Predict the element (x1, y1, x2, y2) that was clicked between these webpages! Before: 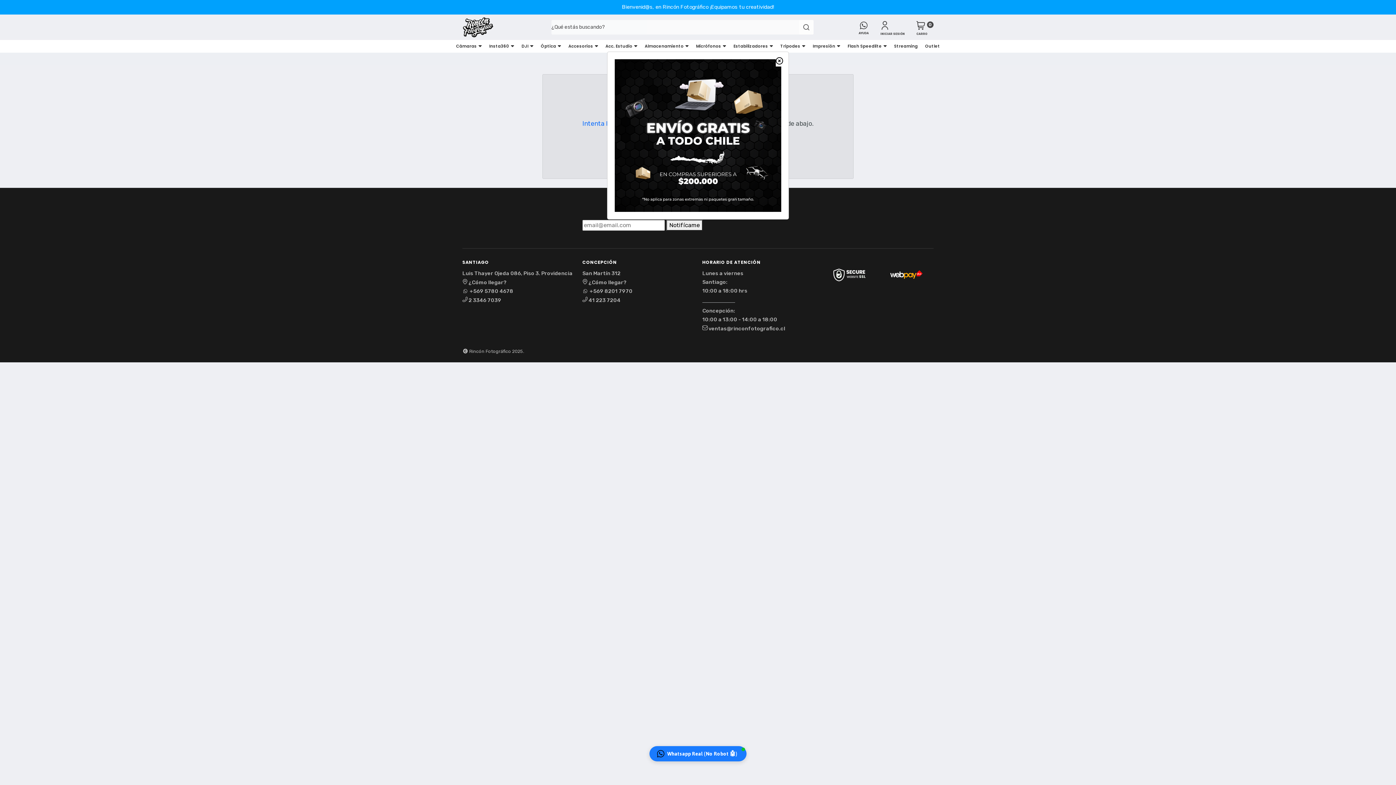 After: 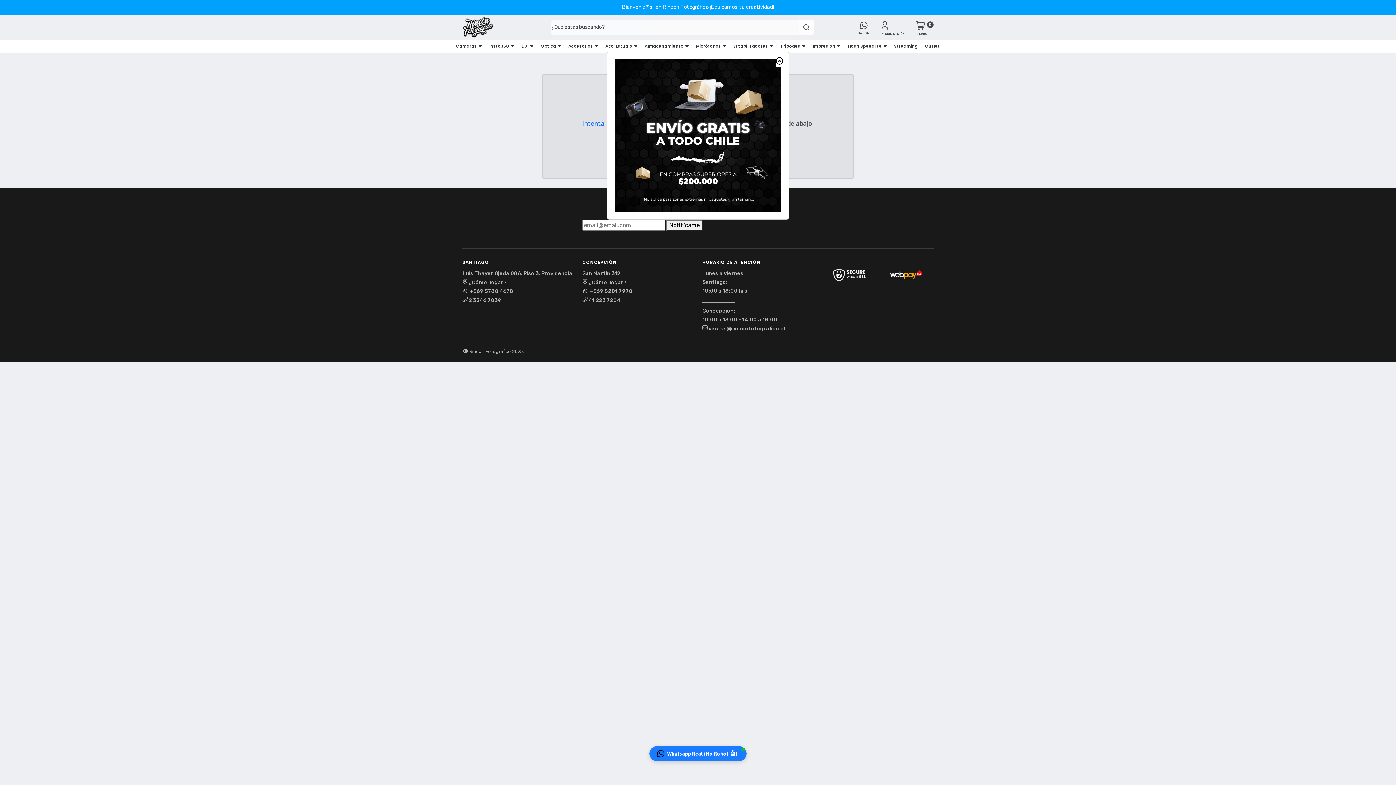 Action: bbox: (614, 59, 781, 211)